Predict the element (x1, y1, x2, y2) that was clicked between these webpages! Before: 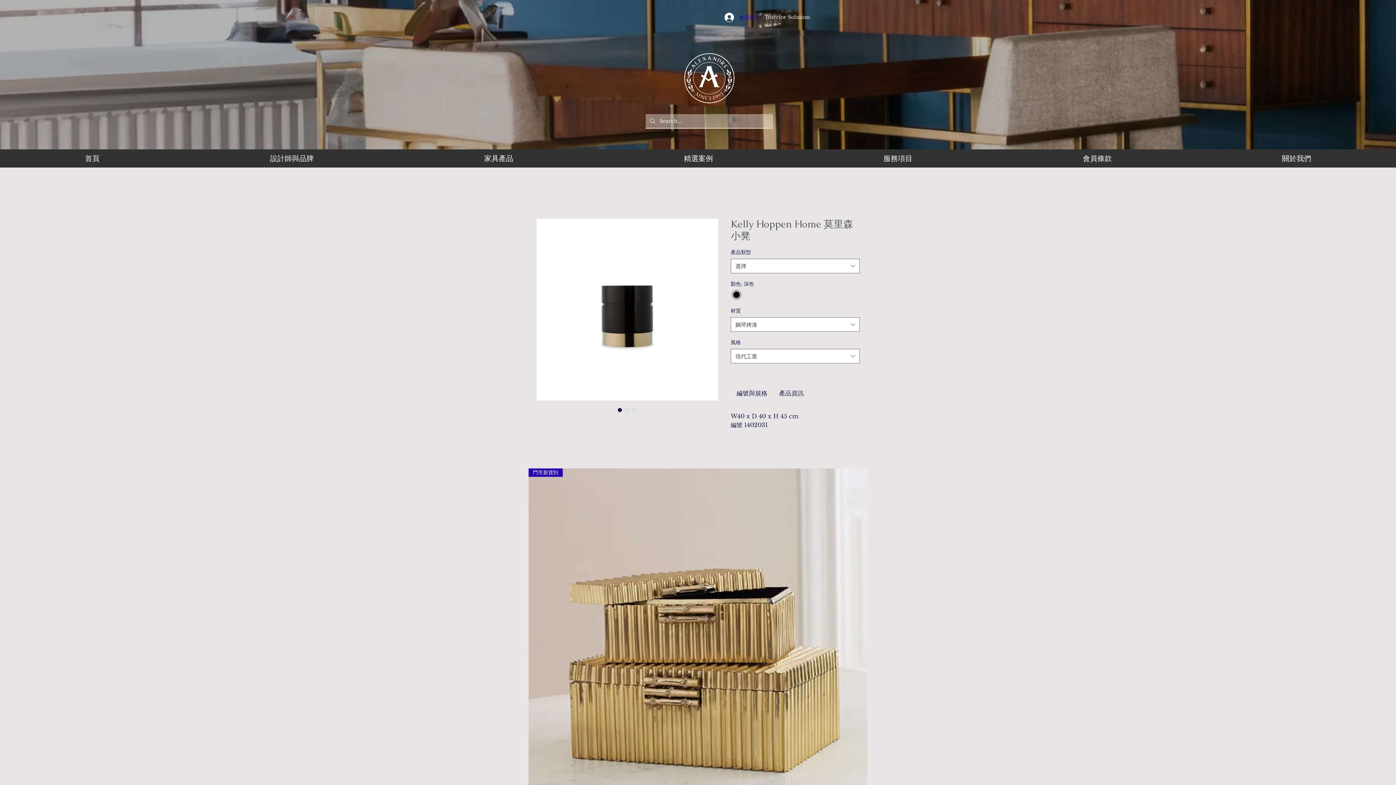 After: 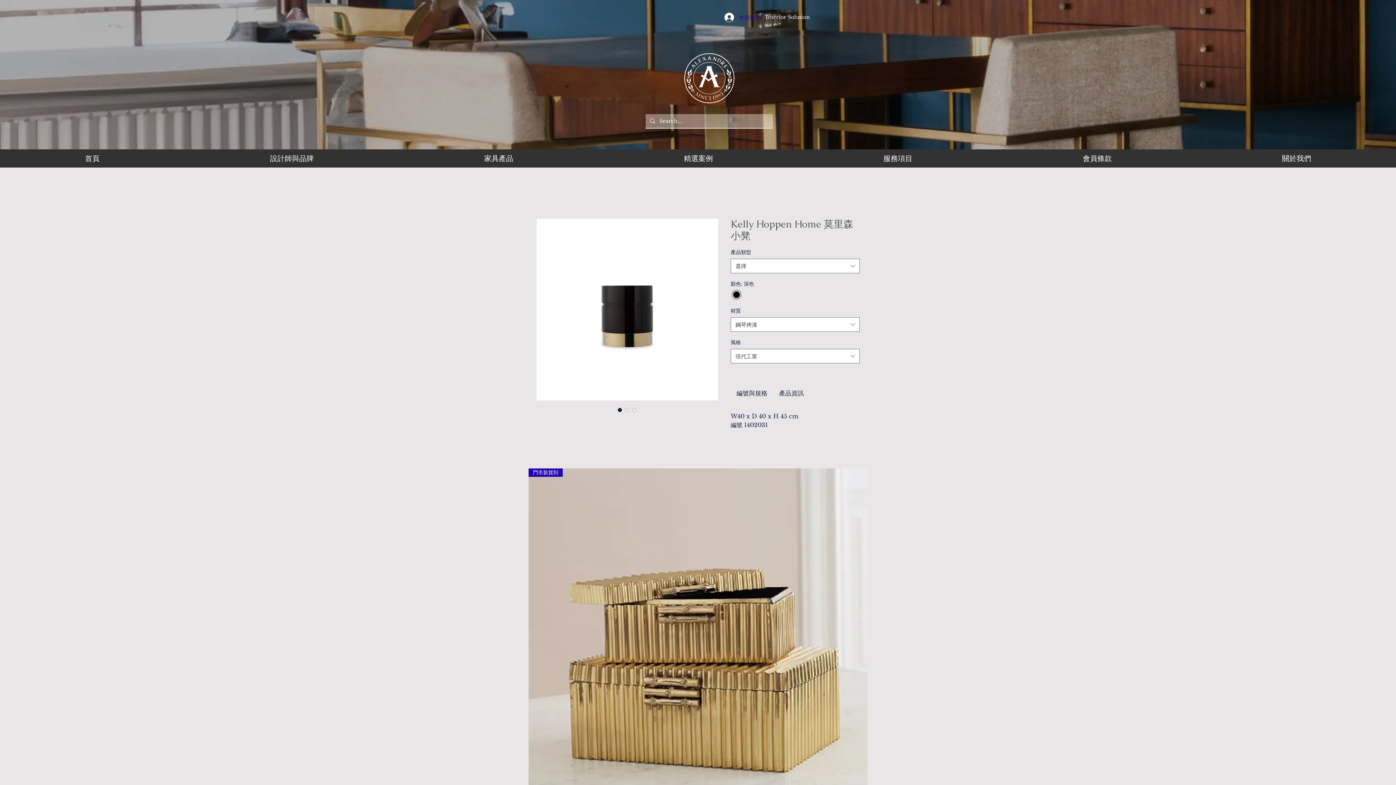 Action: bbox: (616, 406, 623, 413)